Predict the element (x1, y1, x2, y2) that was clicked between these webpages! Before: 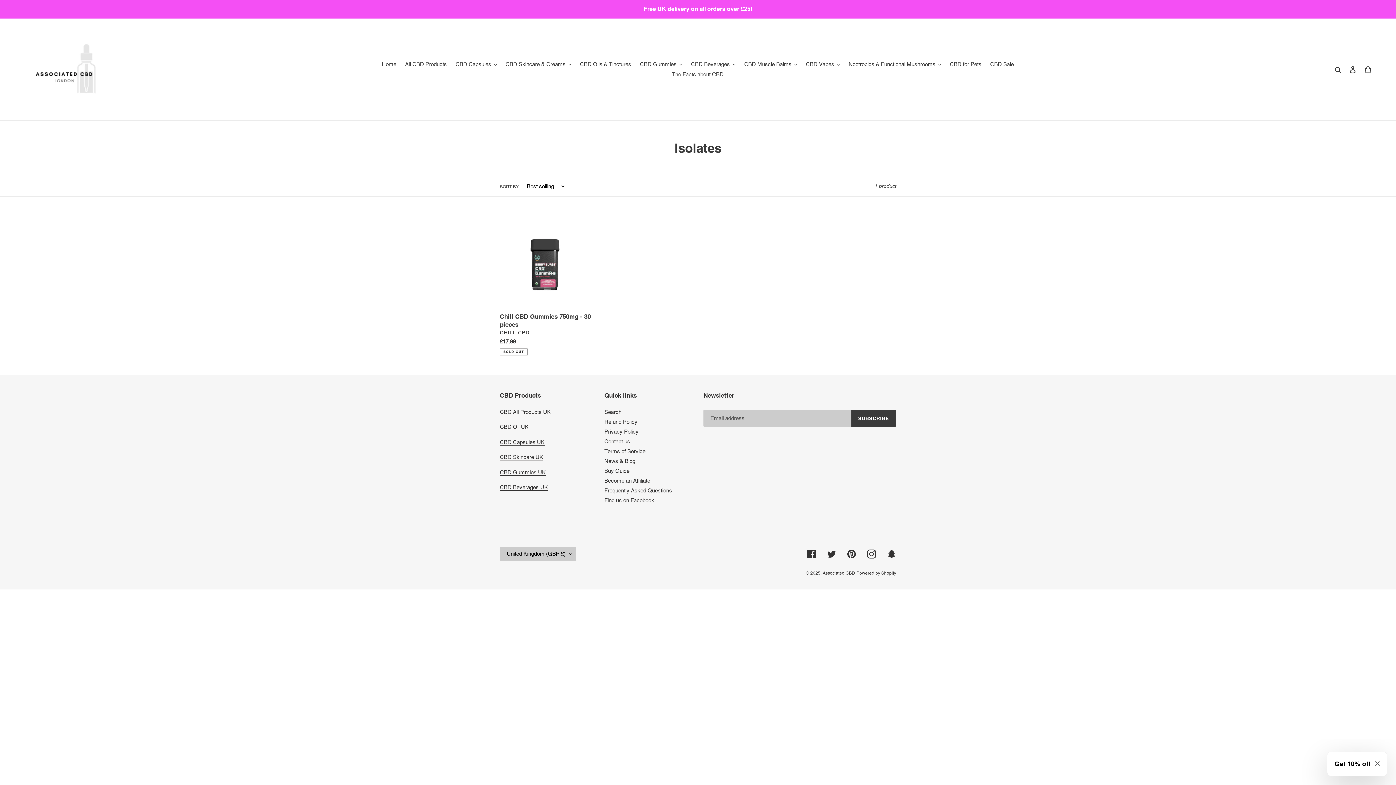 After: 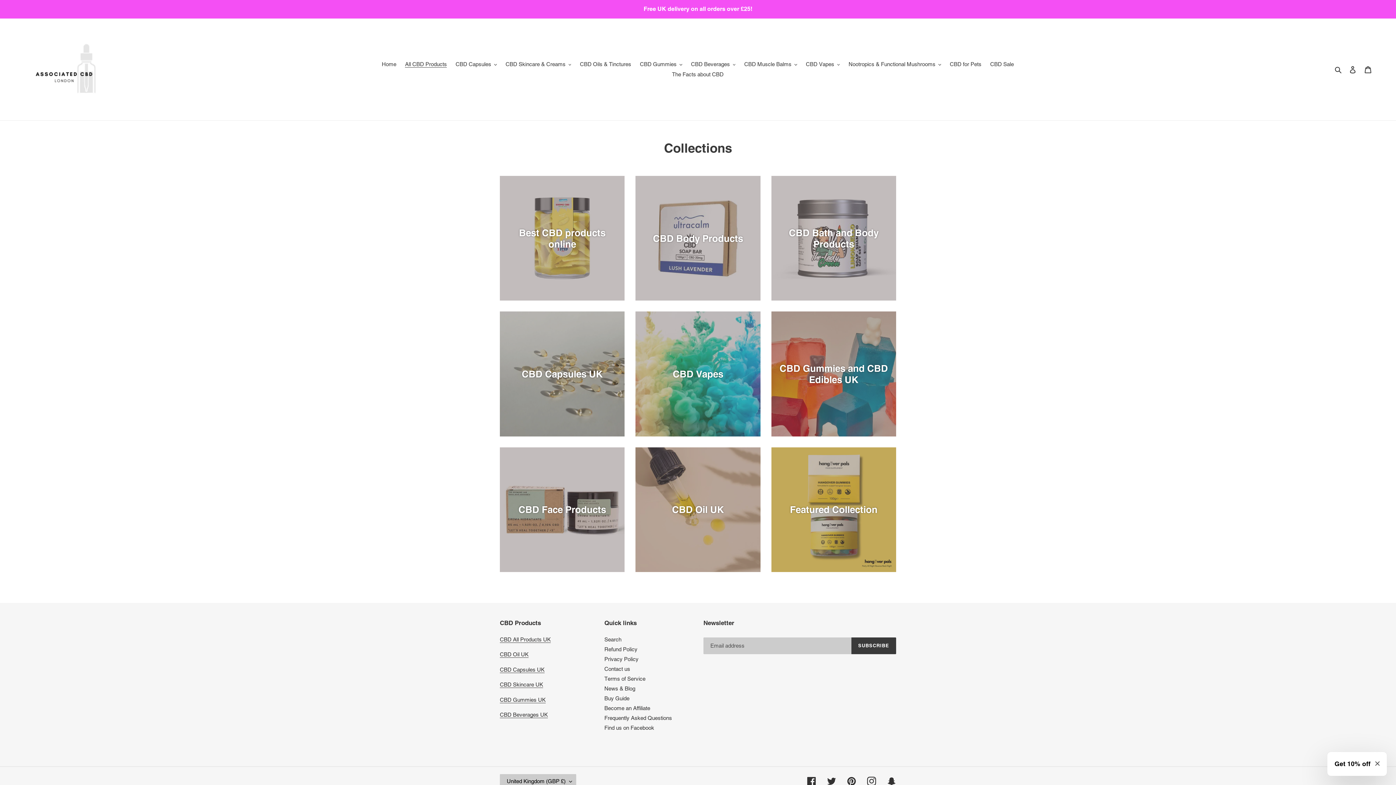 Action: bbox: (401, 59, 450, 69) label: All CBD Products